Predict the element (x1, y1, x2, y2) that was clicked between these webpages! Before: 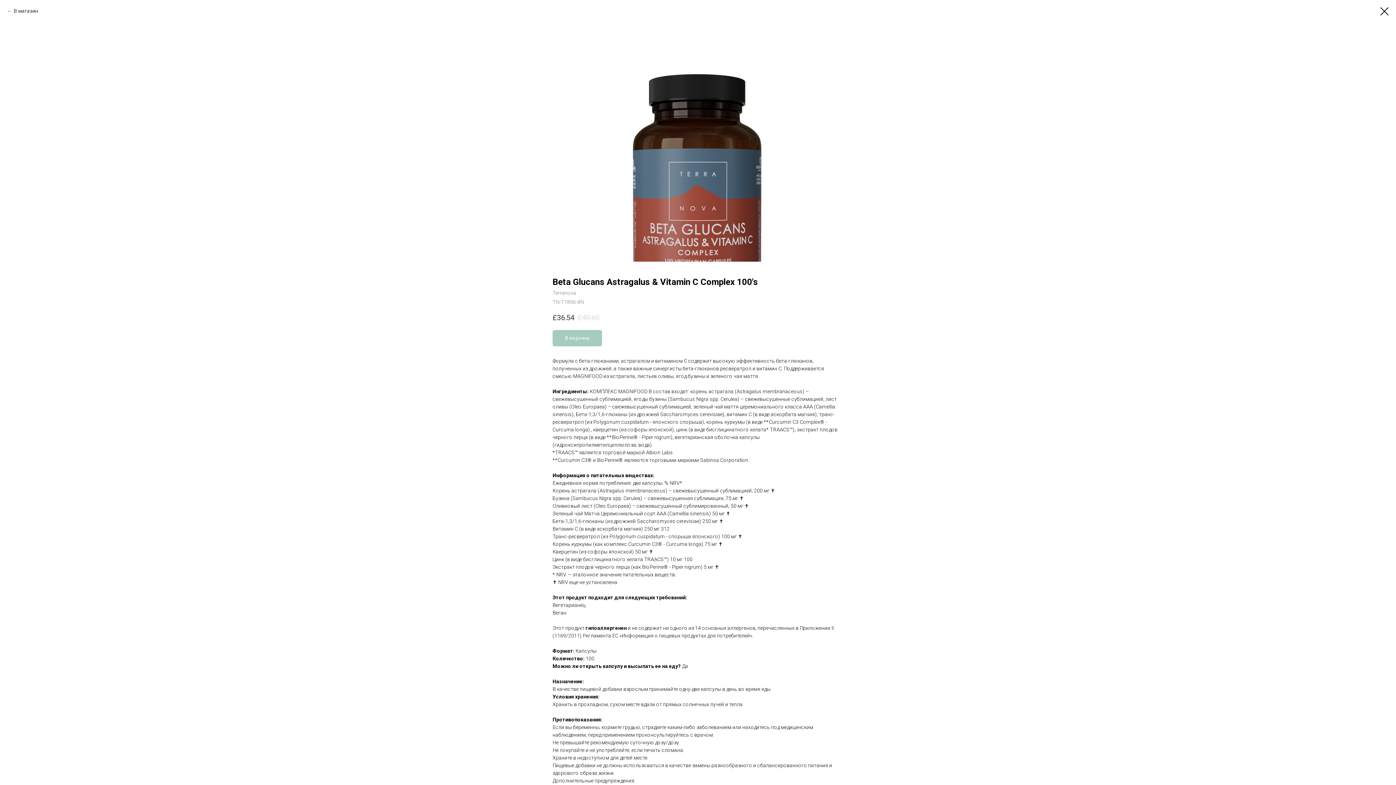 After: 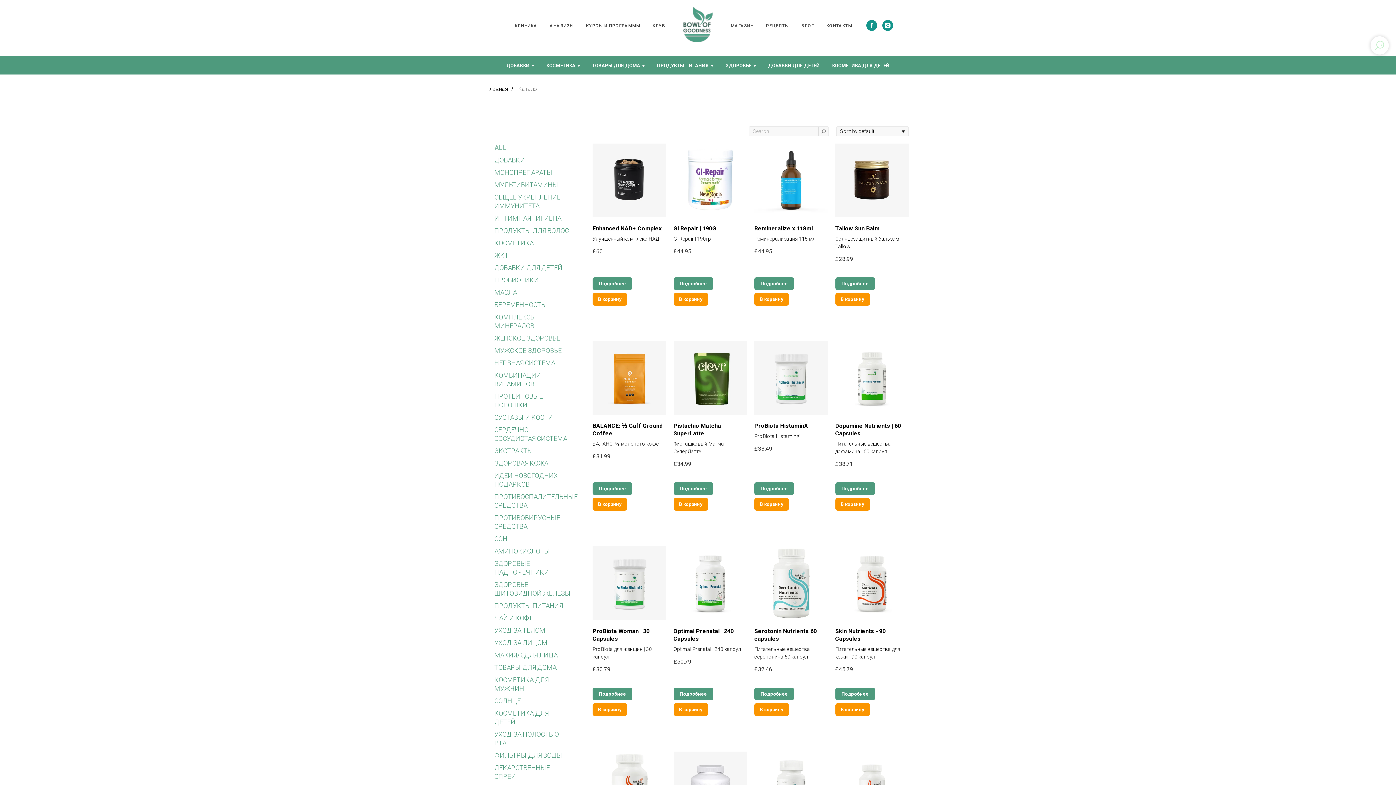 Action: label: В магазин bbox: (7, 7, 38, 14)